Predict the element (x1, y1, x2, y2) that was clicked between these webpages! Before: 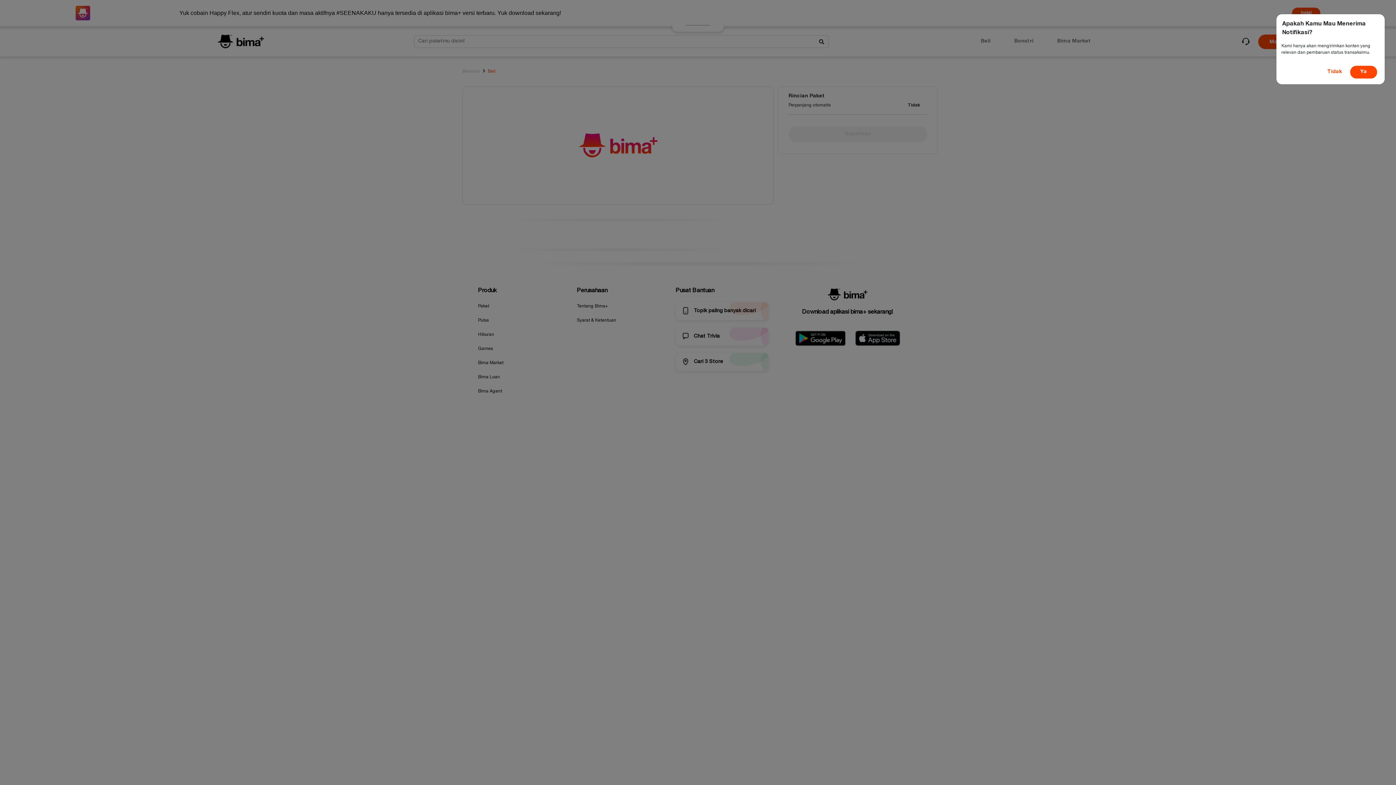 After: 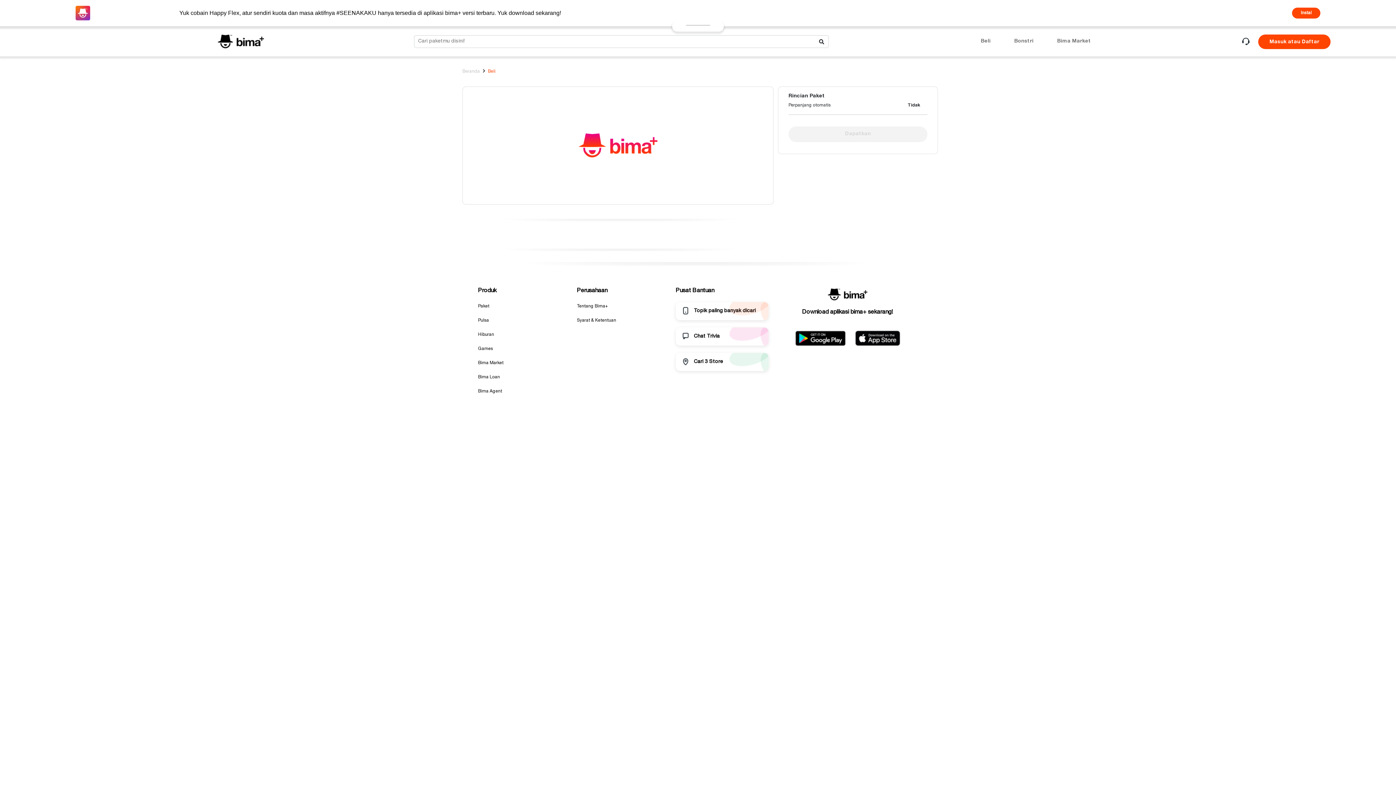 Action: label: Tidak bbox: (1321, 65, 1348, 78)